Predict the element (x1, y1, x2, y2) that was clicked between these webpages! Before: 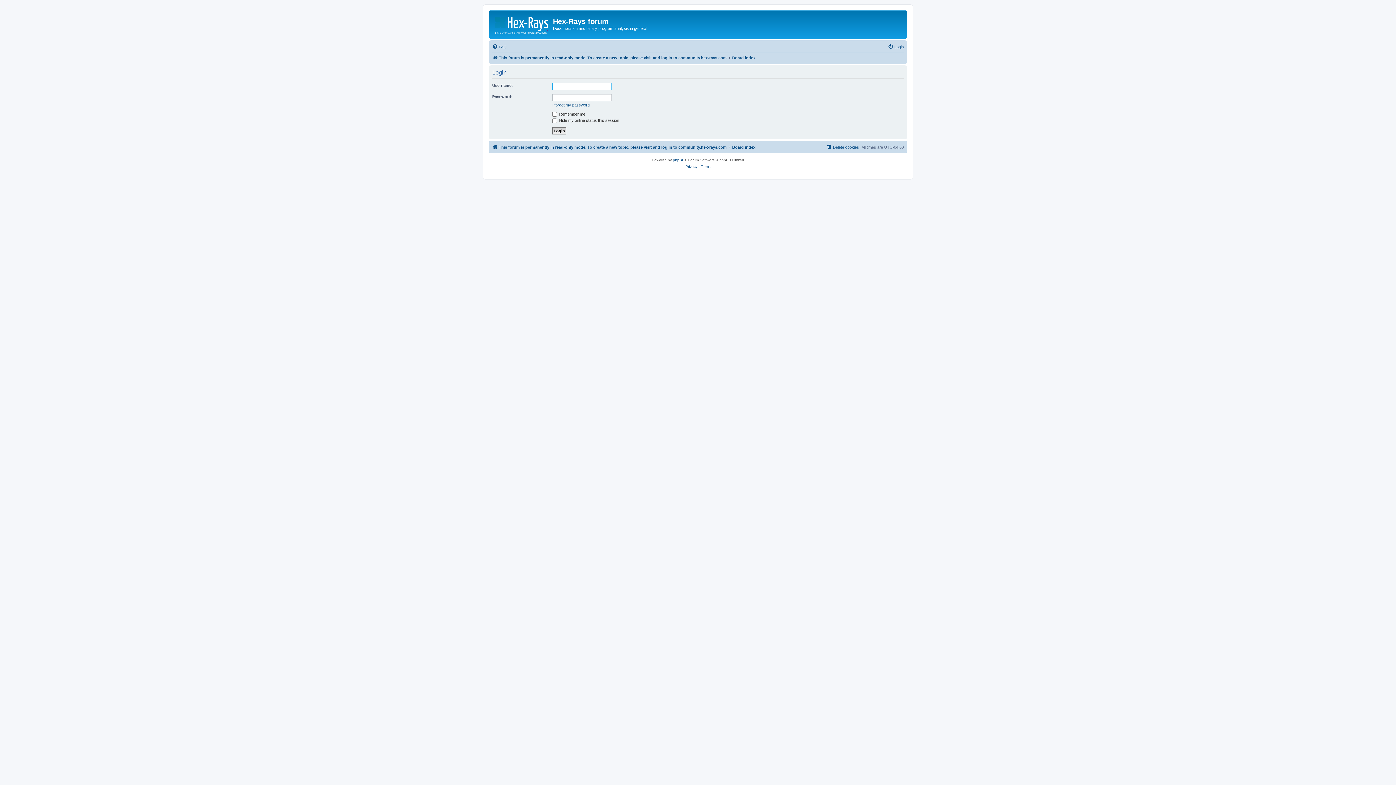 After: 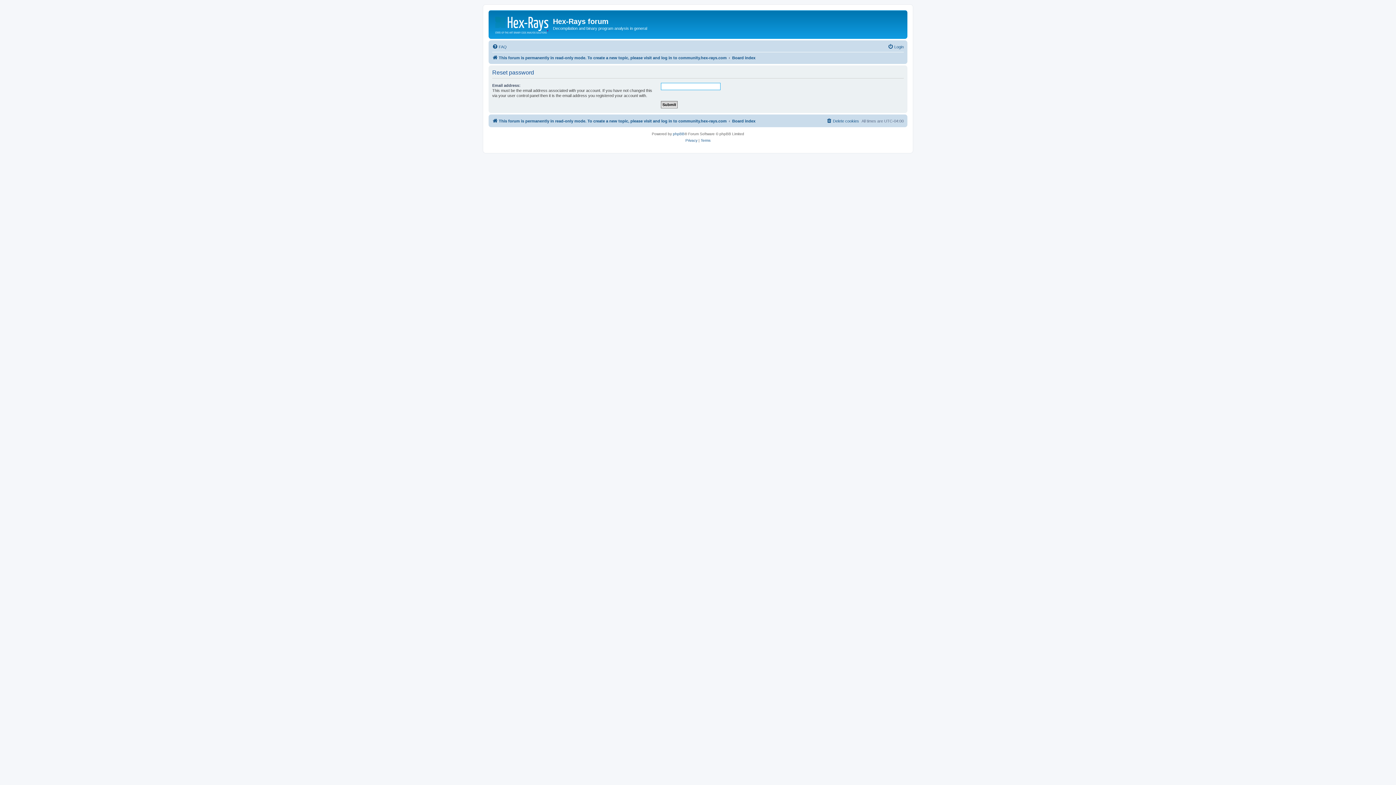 Action: label: I forgot my password bbox: (552, 102, 589, 107)